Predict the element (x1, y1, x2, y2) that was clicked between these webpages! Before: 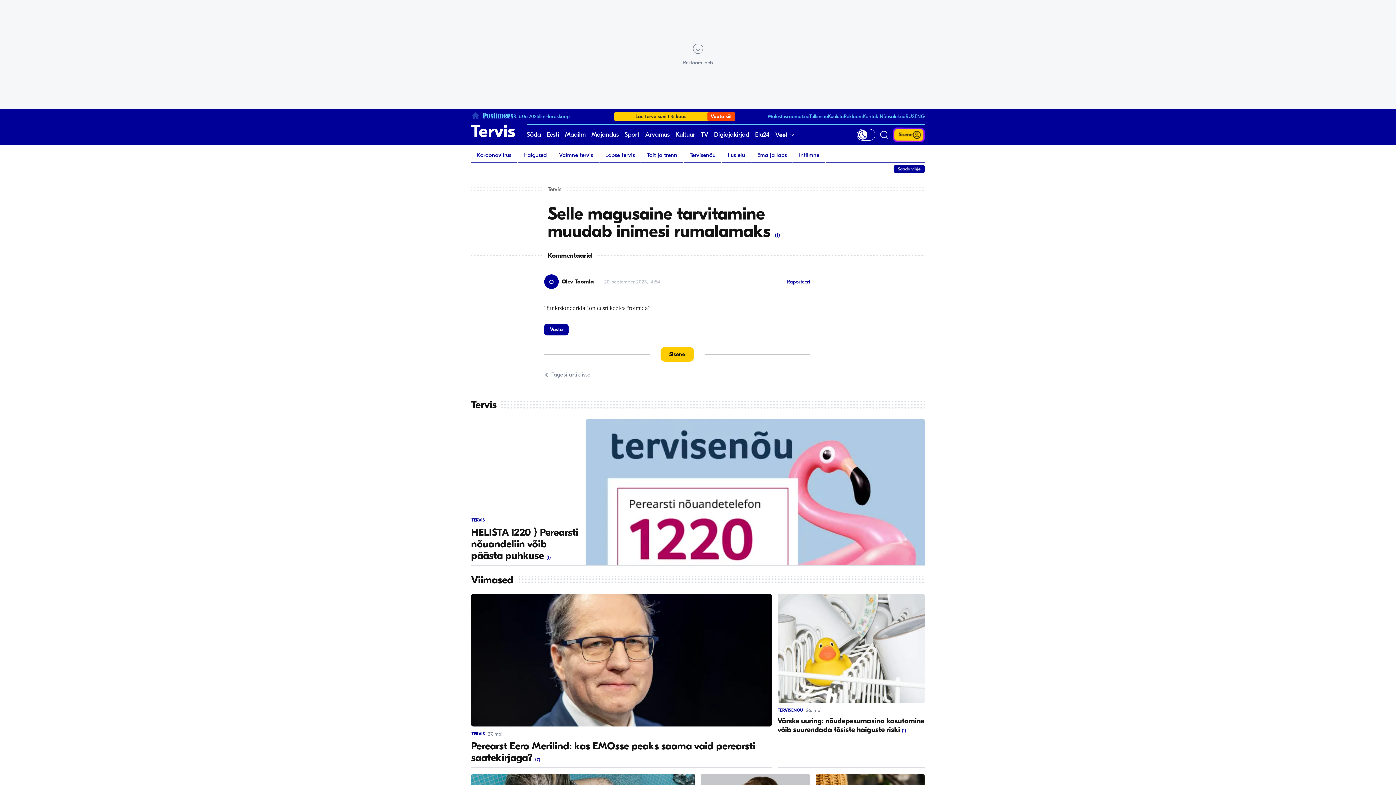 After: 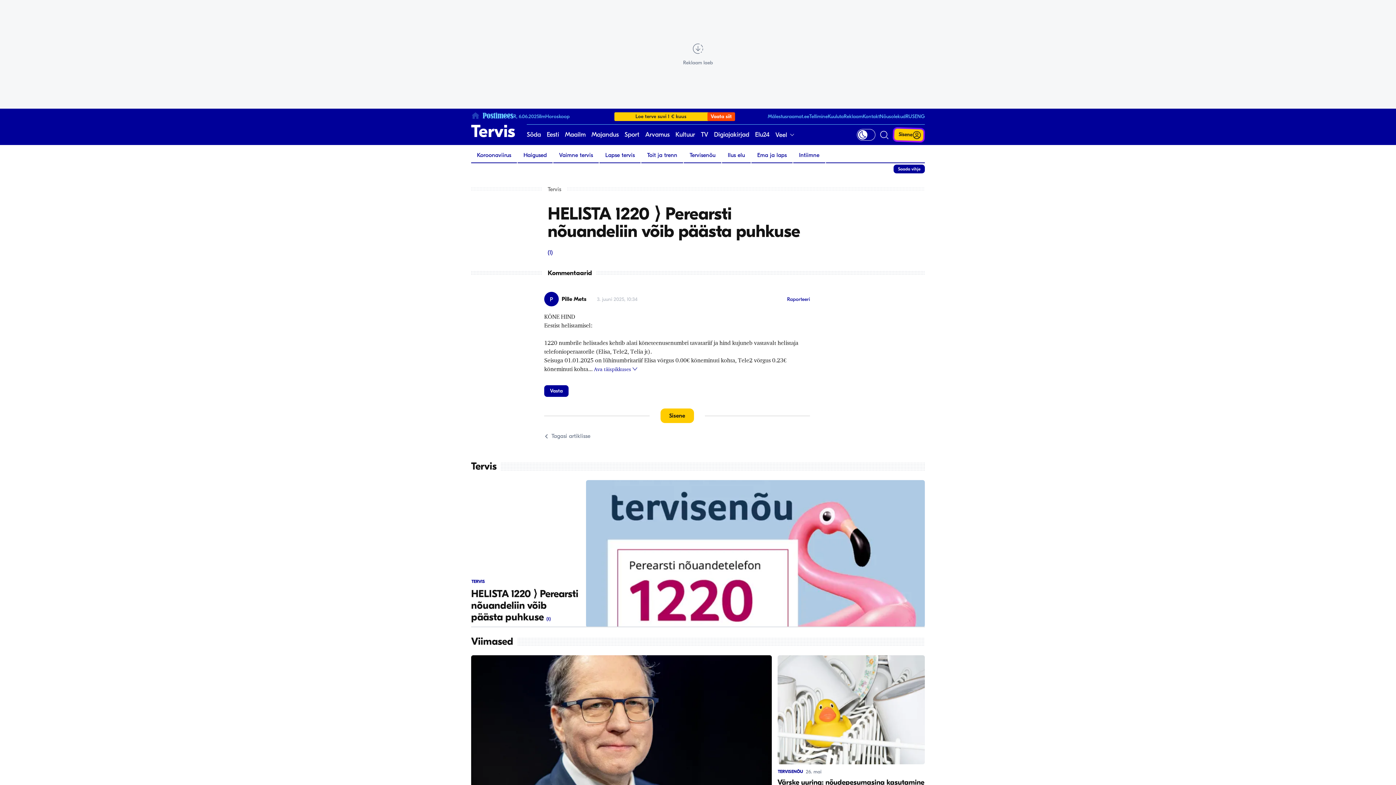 Action: bbox: (546, 555, 550, 560) label: Kommentaarid